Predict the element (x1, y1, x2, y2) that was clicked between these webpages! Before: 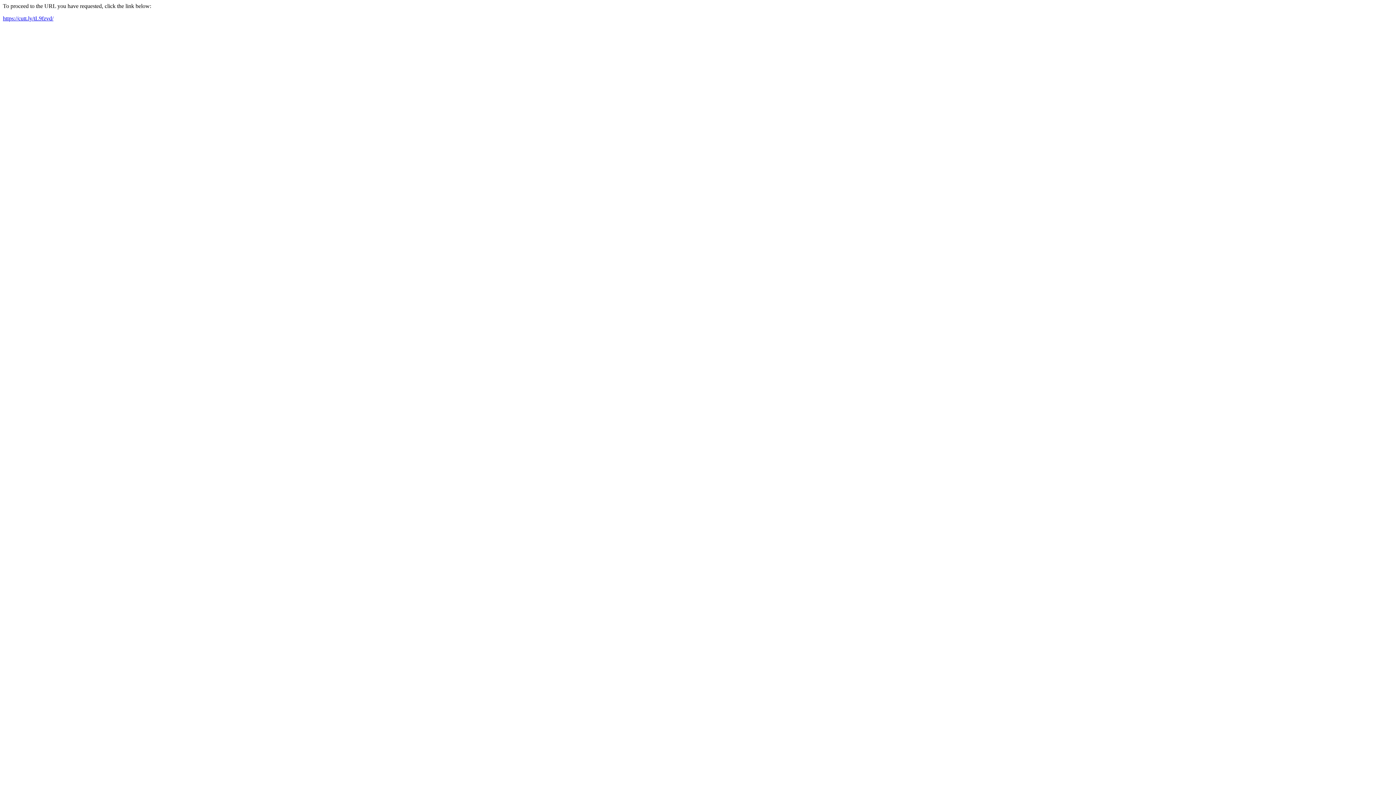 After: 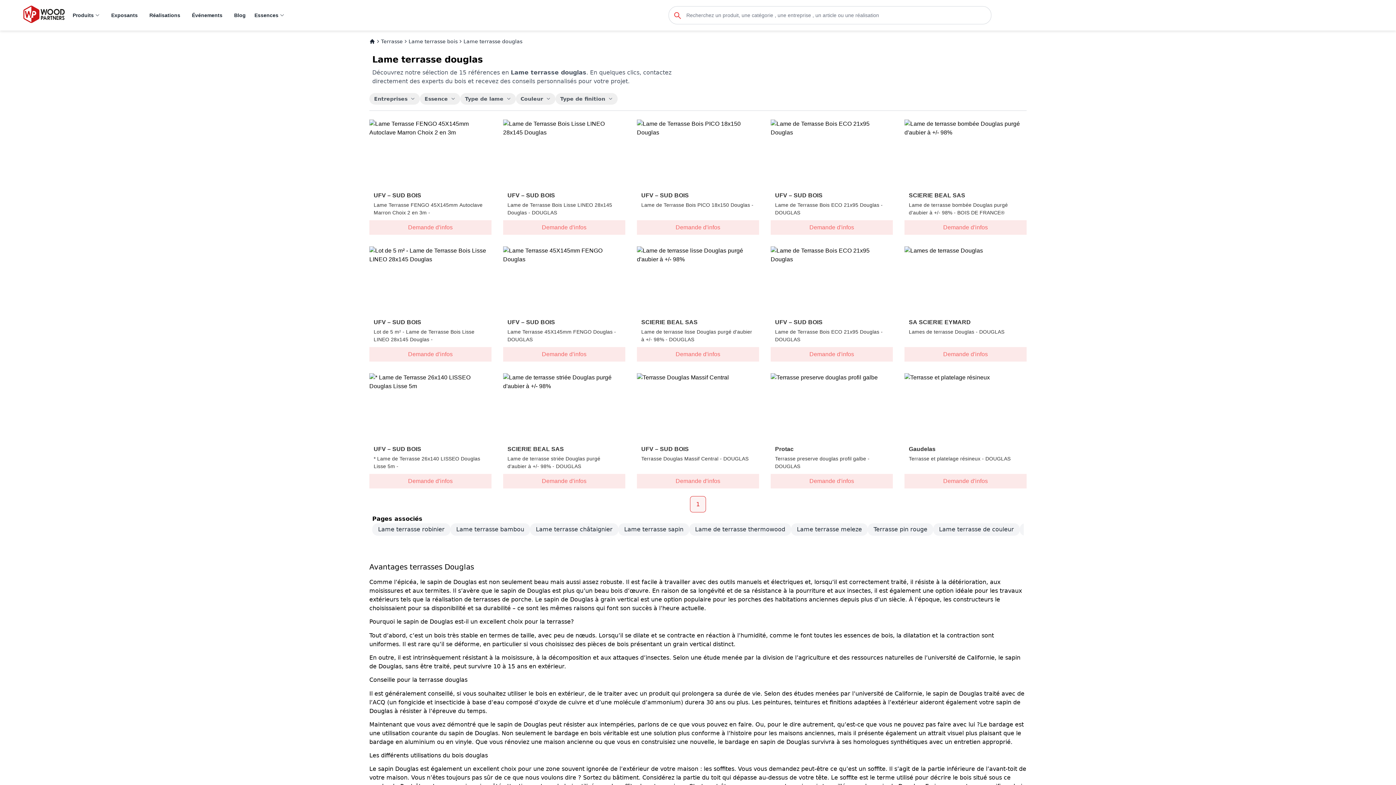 Action: label: https://cutt.ly/tL9fzvd/ bbox: (2, 15, 53, 21)